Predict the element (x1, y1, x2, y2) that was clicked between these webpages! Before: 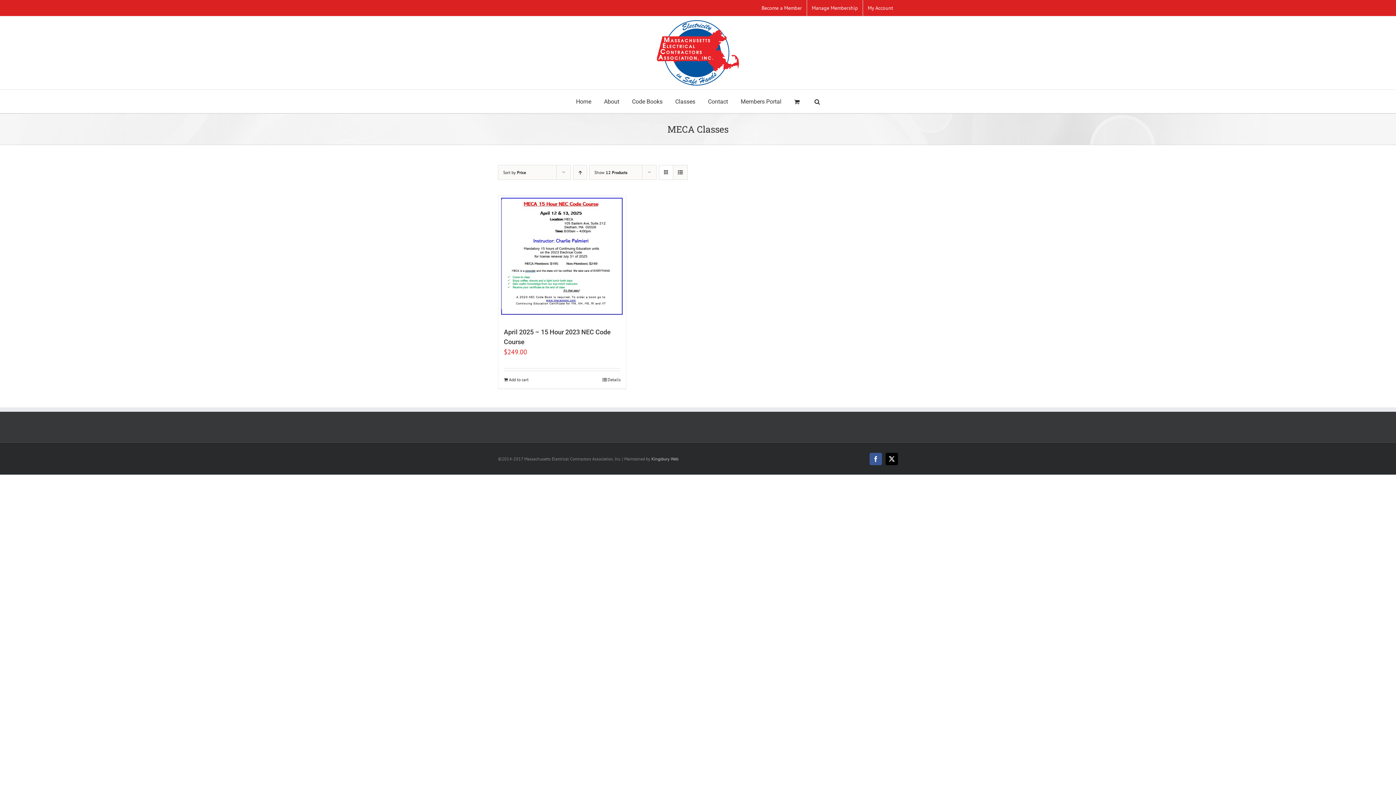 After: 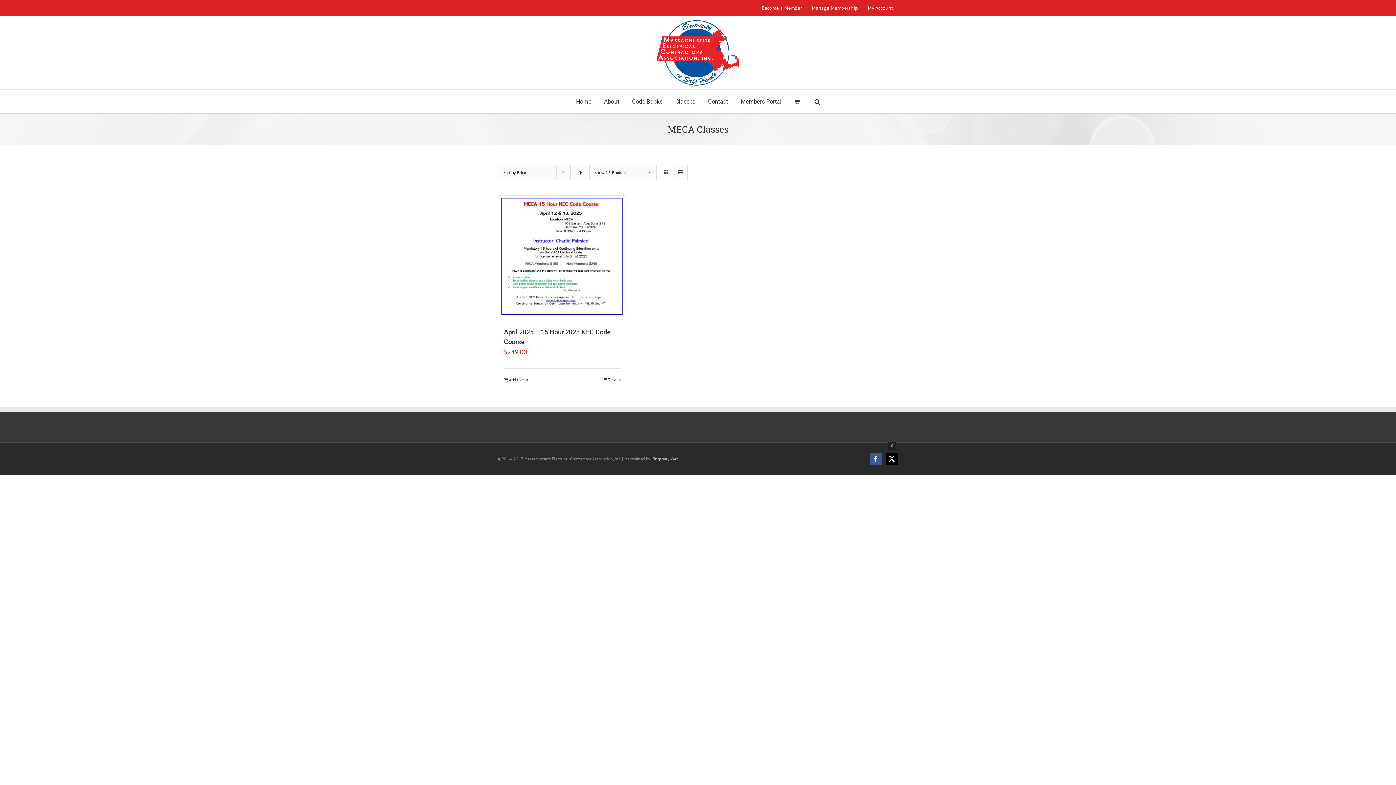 Action: label: X bbox: (885, 452, 898, 465)